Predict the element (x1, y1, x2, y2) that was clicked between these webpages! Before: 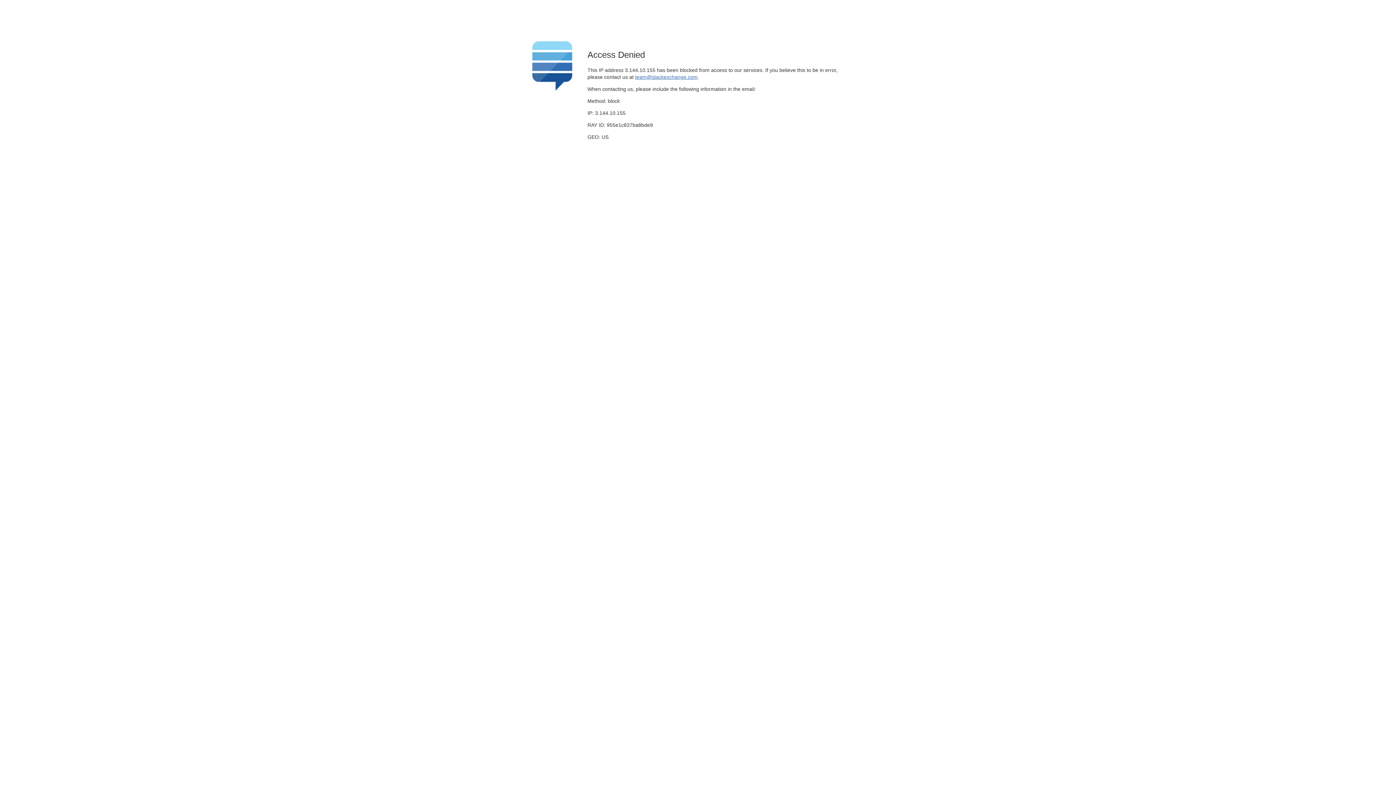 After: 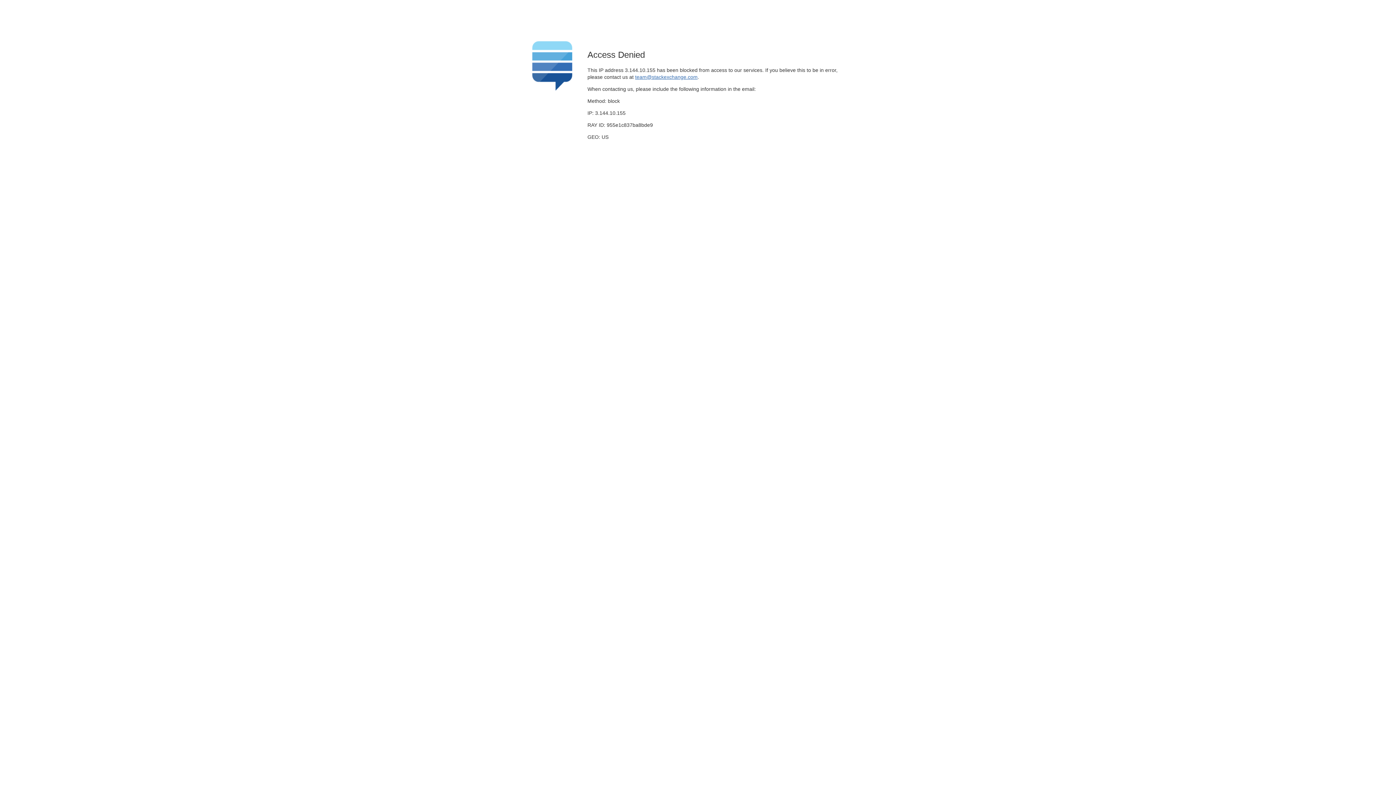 Action: label: team@stackexchange.com bbox: (635, 74, 697, 79)